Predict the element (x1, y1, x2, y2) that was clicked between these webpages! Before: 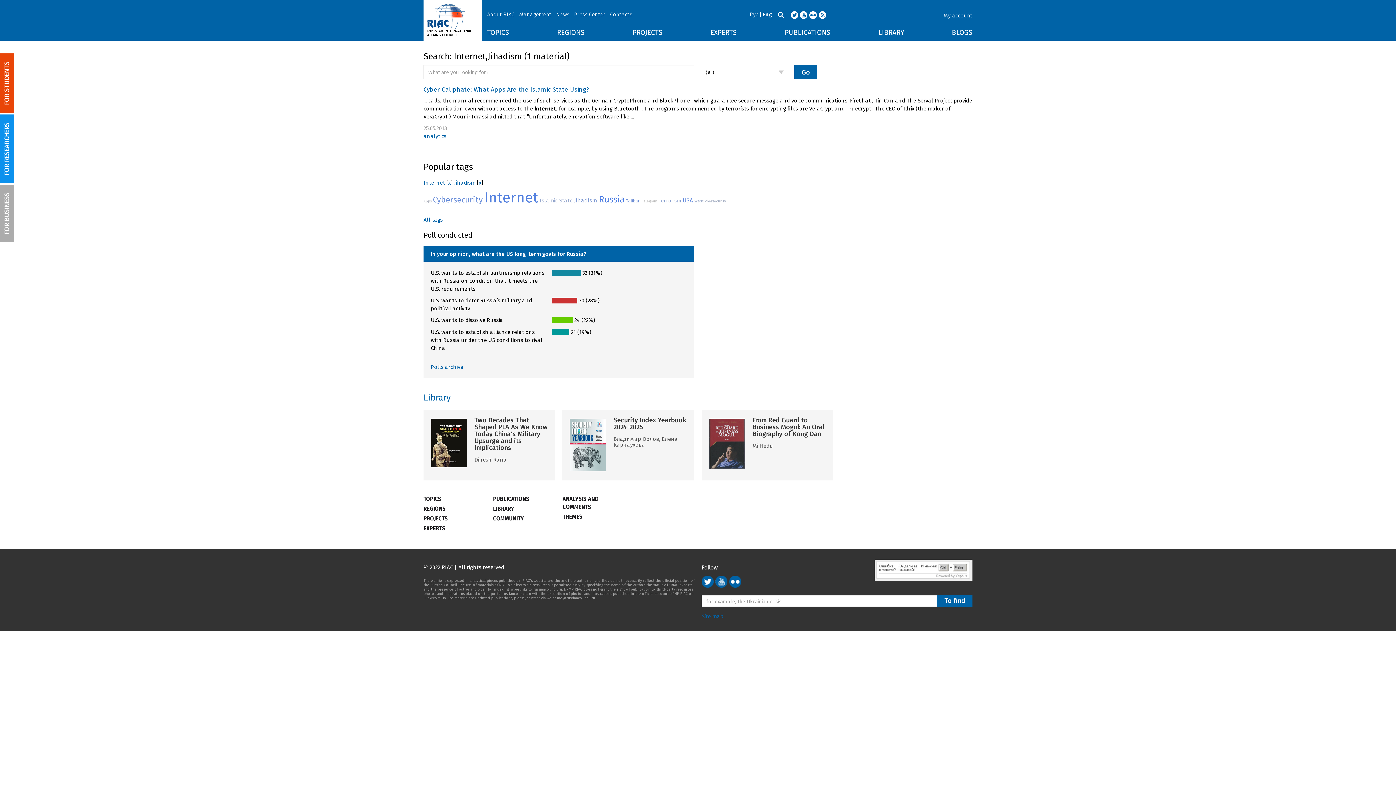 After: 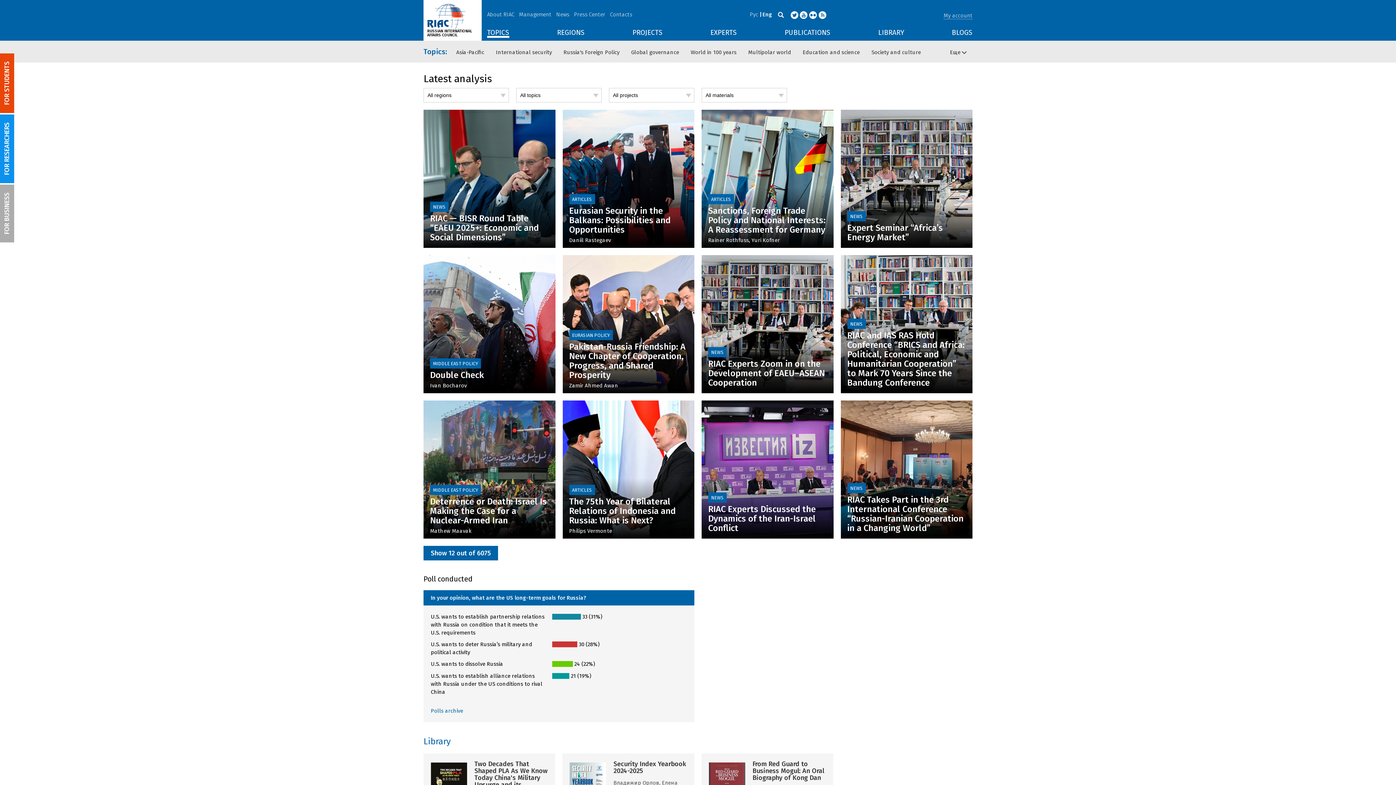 Action: bbox: (423, 495, 485, 503) label: TOPICS